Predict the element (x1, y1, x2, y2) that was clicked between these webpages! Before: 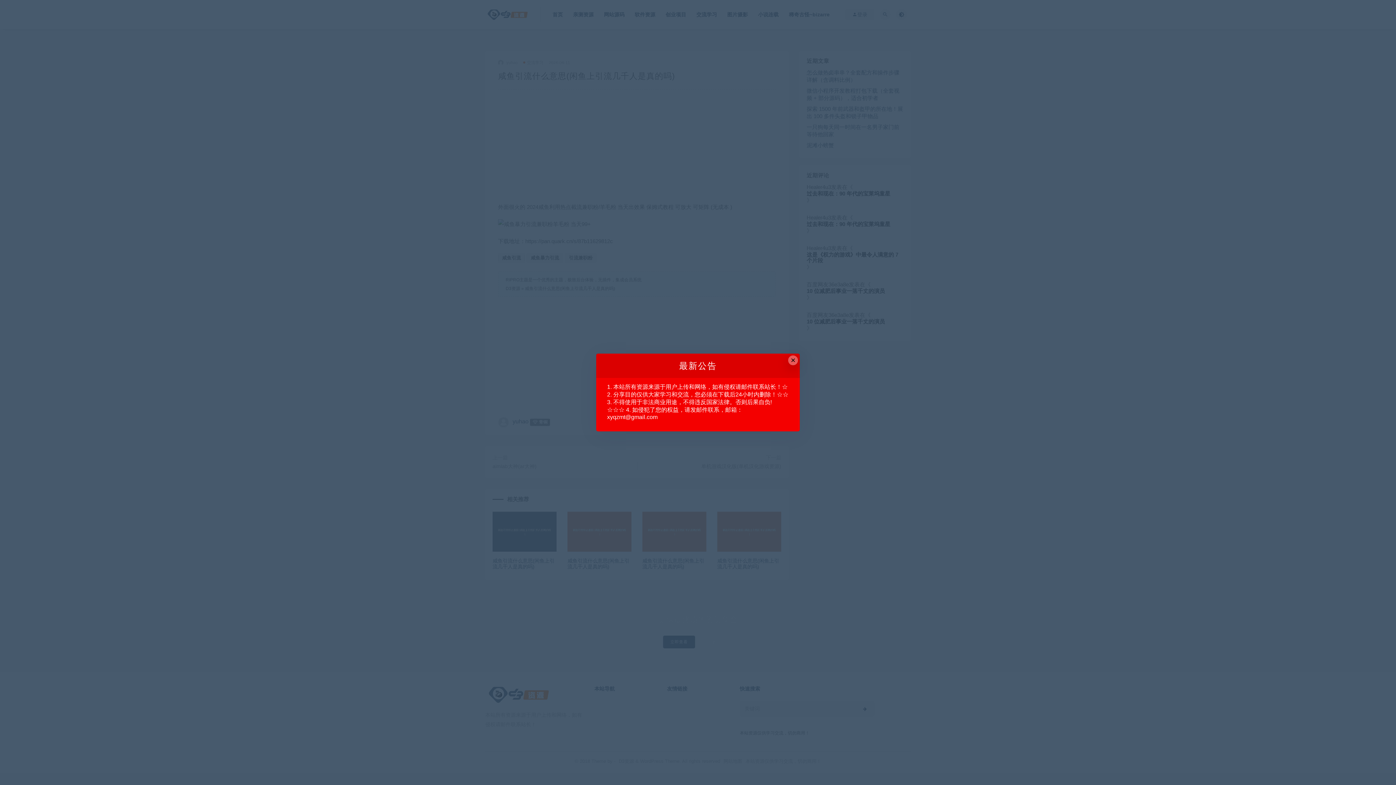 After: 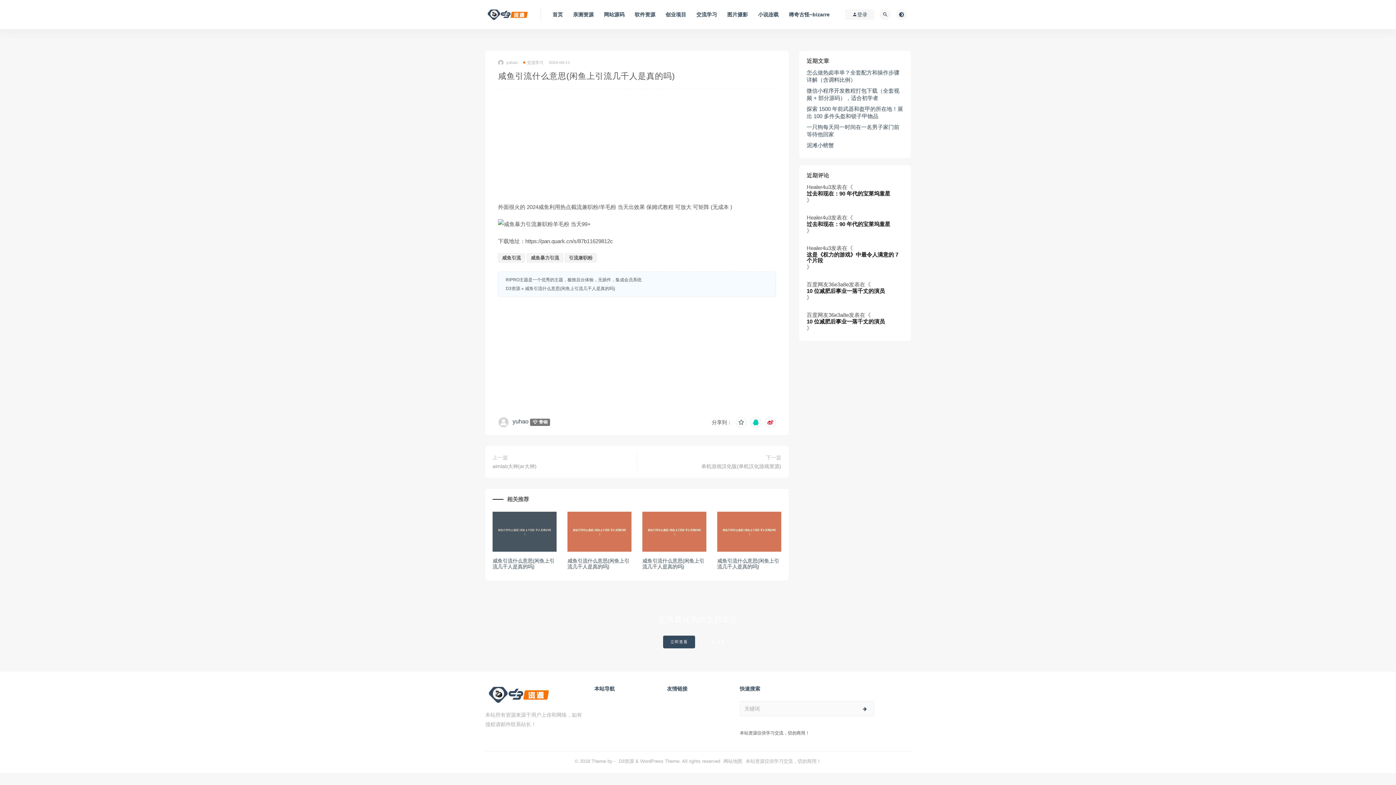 Action: bbox: (788, 355, 798, 365) label: Close this dialog